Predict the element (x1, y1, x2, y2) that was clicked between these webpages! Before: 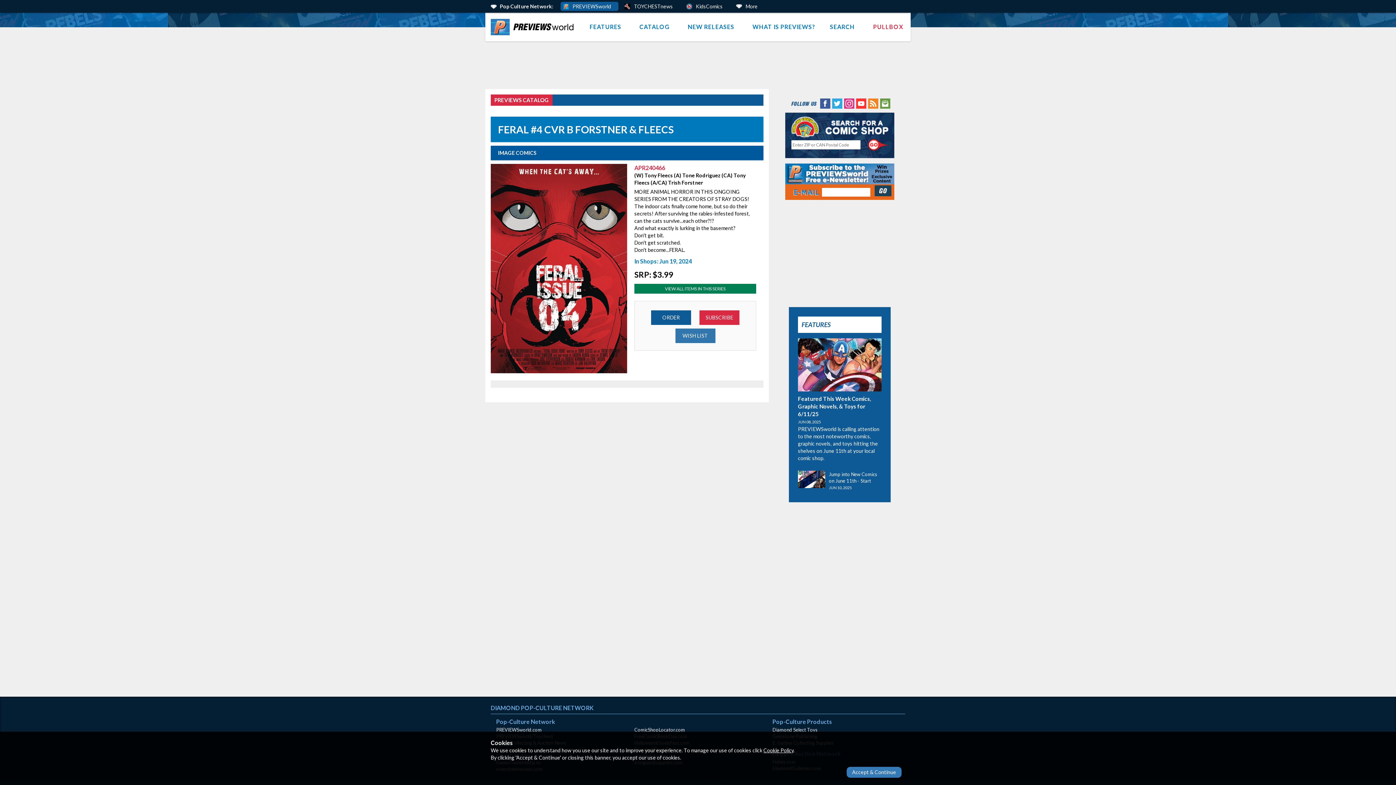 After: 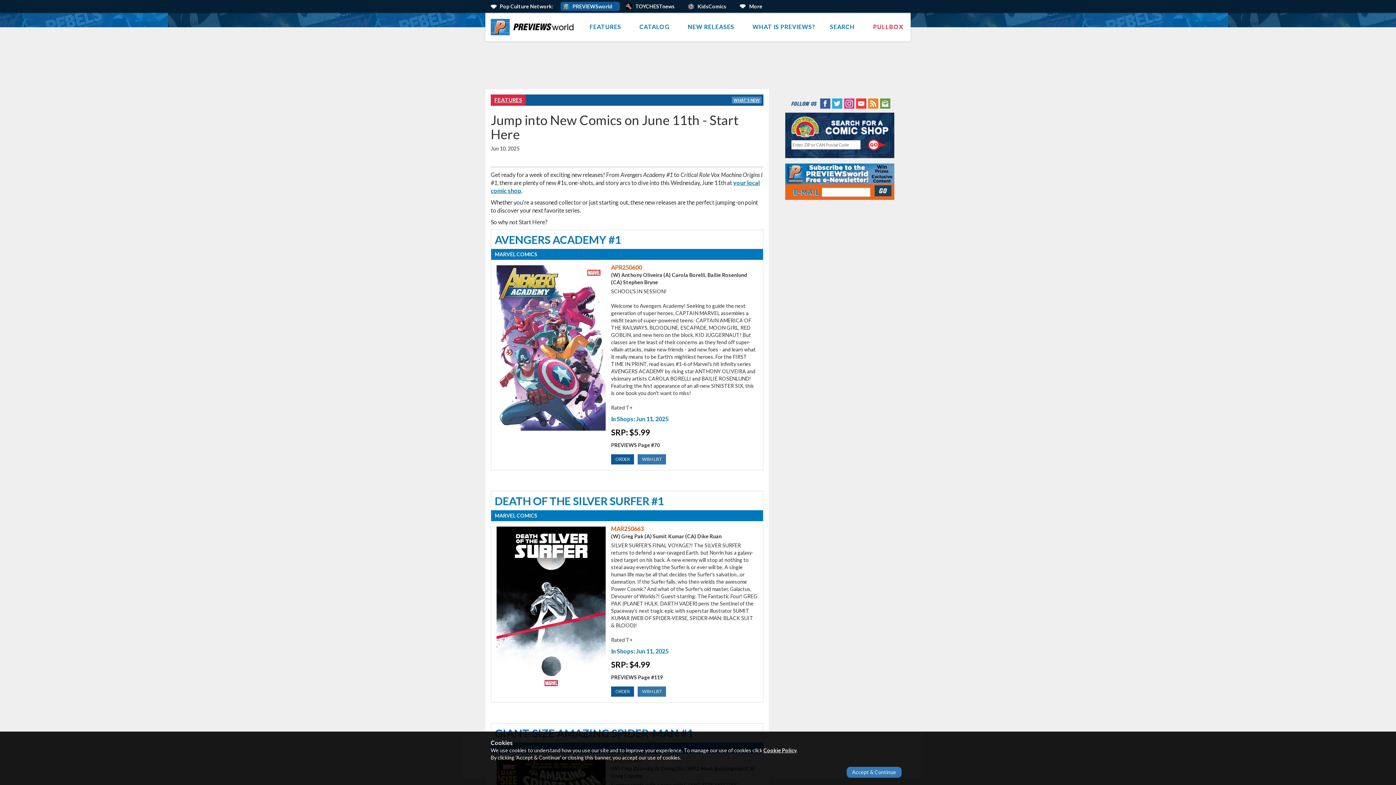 Action: bbox: (829, 469, 881, 484) label: Jump into New Comics on June 11th - Start Here